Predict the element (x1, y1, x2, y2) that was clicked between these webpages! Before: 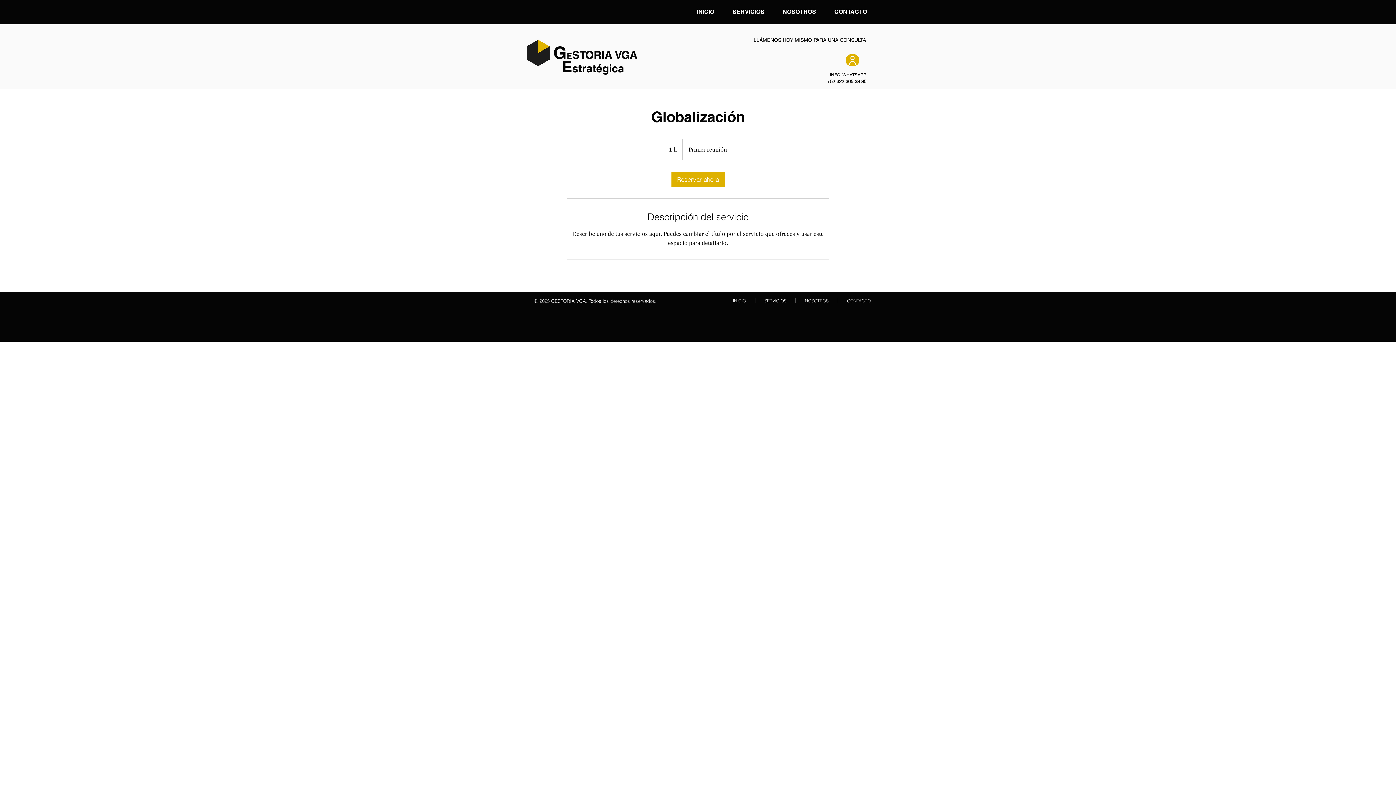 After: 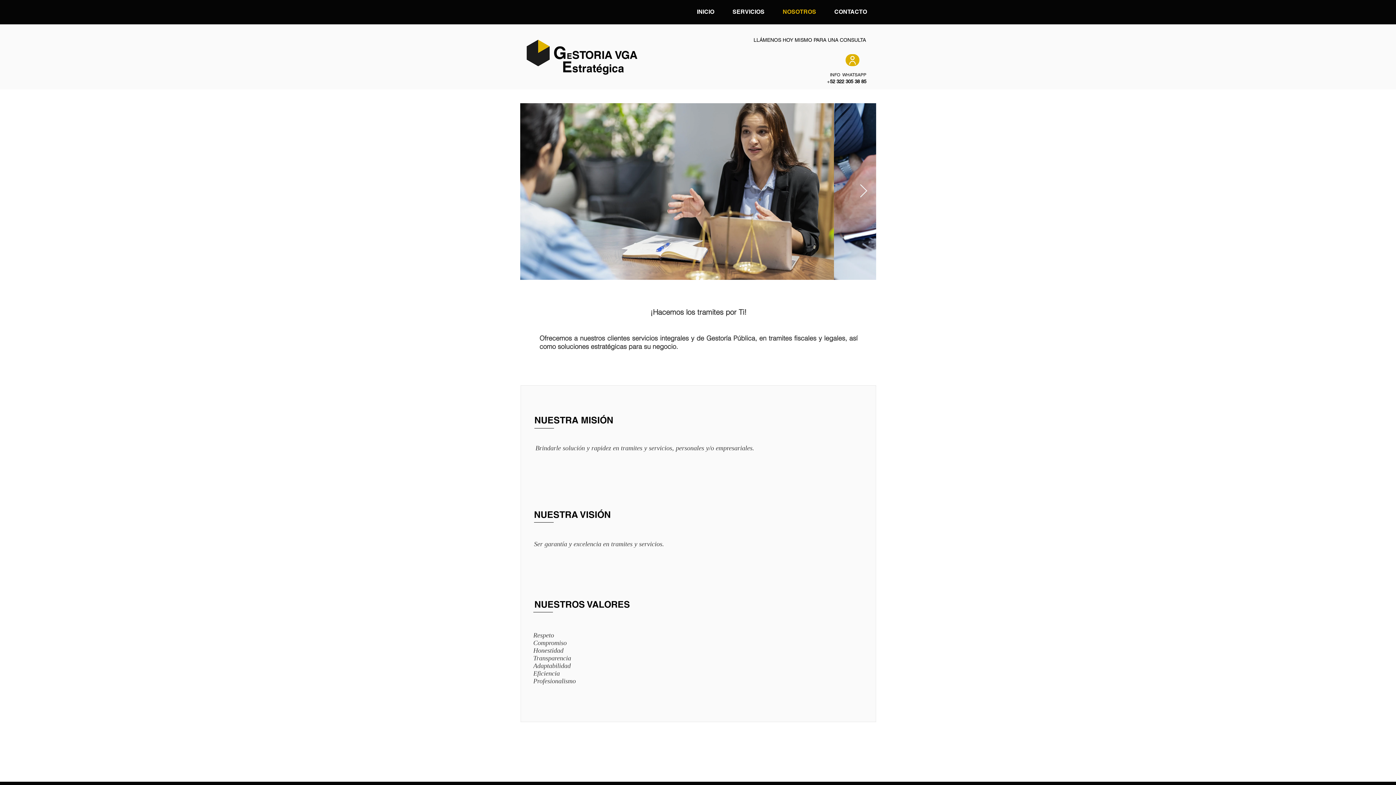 Action: bbox: (773, 8, 825, 16) label: NOSOTROS